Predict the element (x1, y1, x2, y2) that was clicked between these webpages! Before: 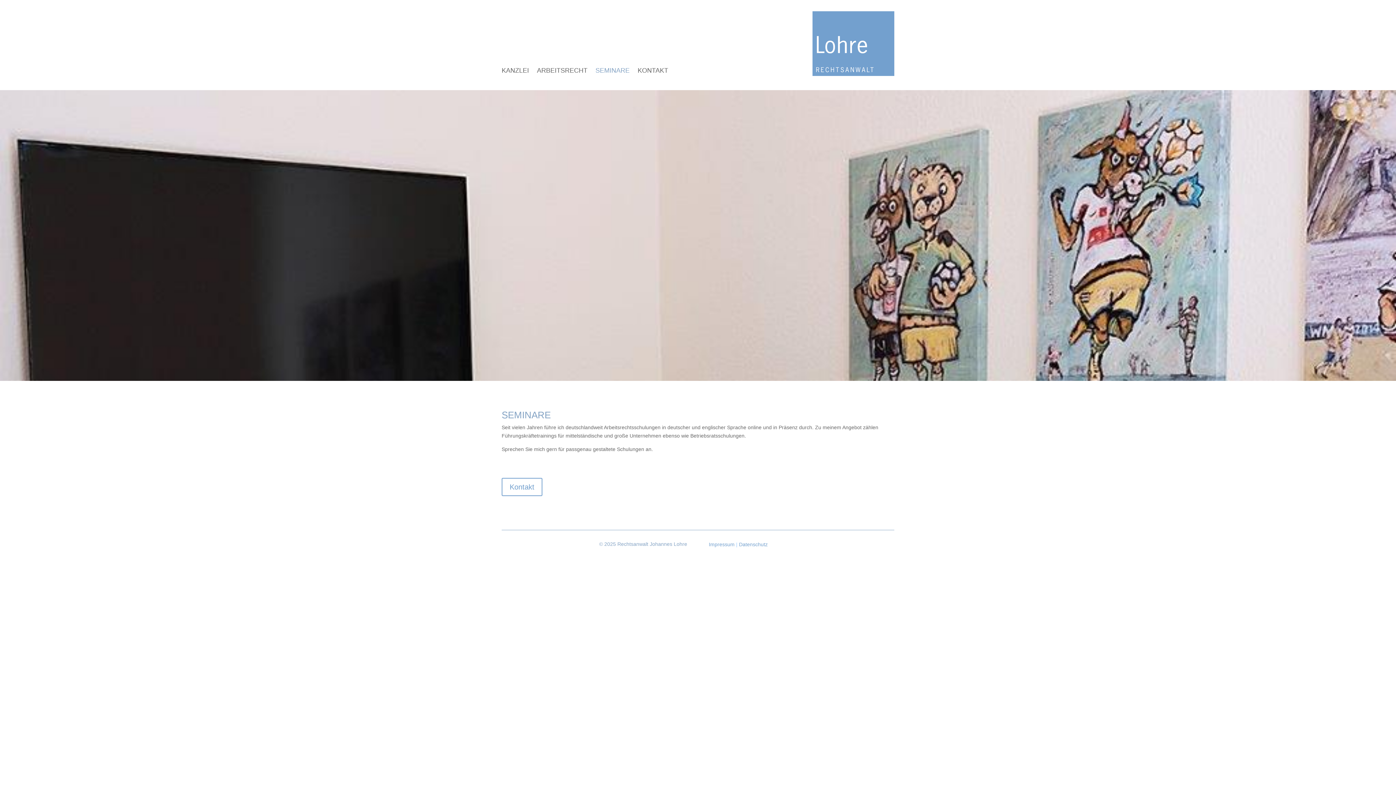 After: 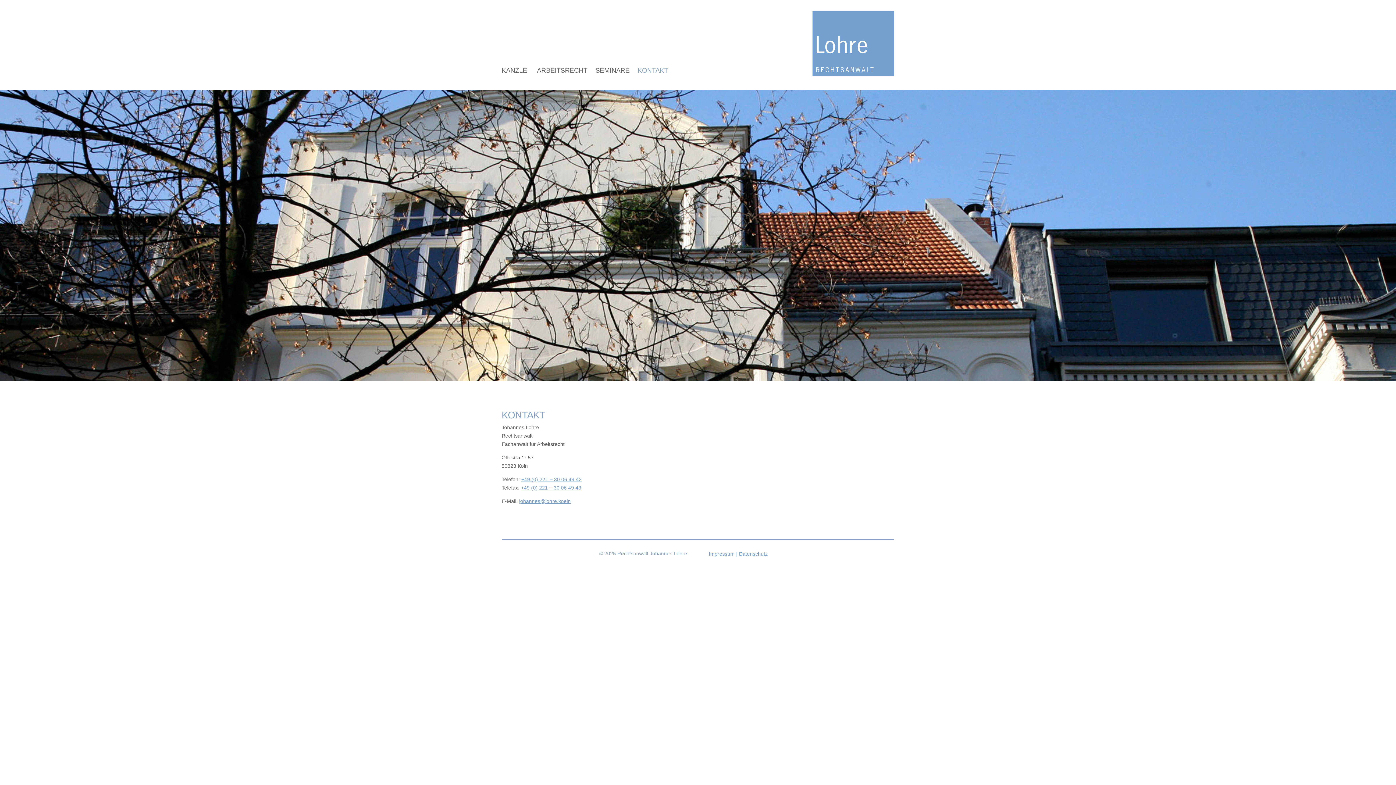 Action: label: KONTAKT bbox: (637, 67, 668, 75)